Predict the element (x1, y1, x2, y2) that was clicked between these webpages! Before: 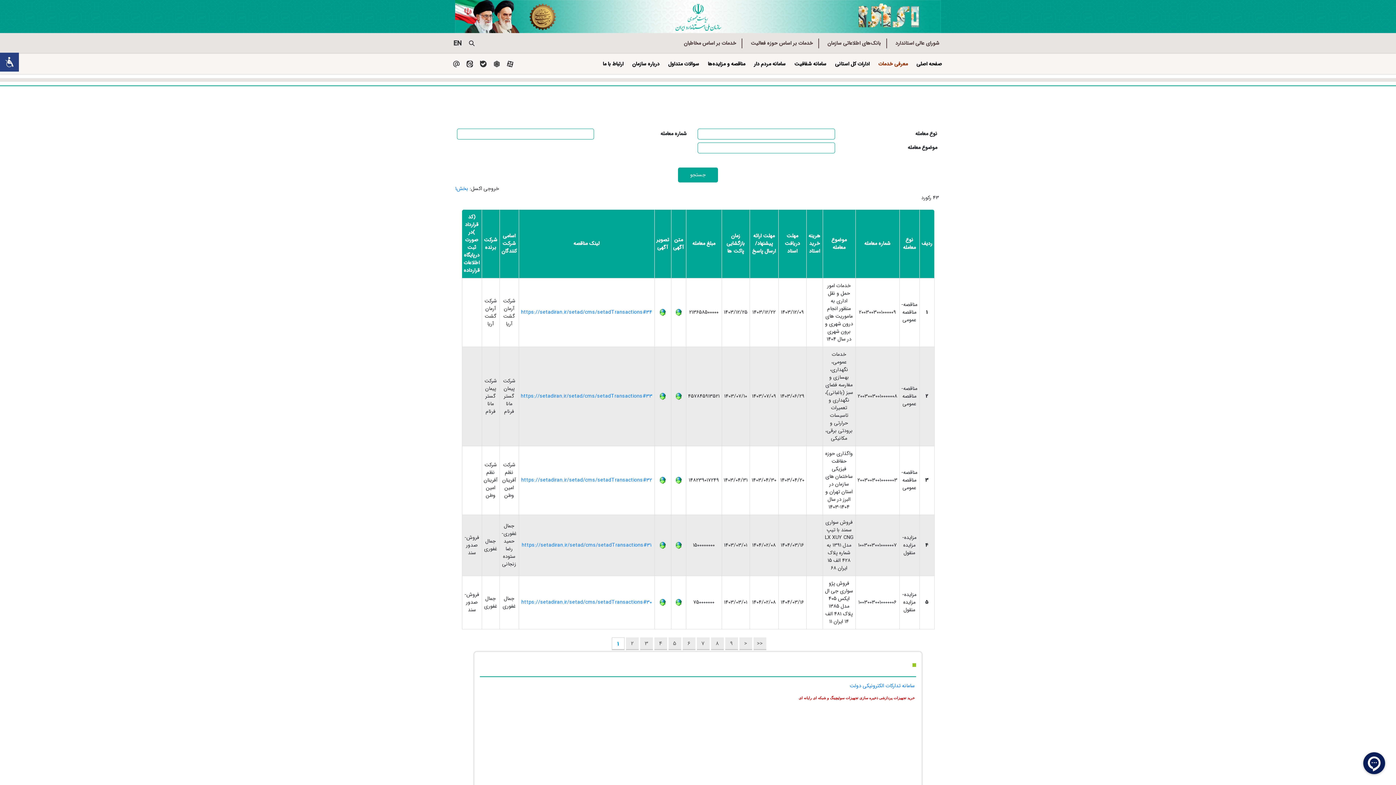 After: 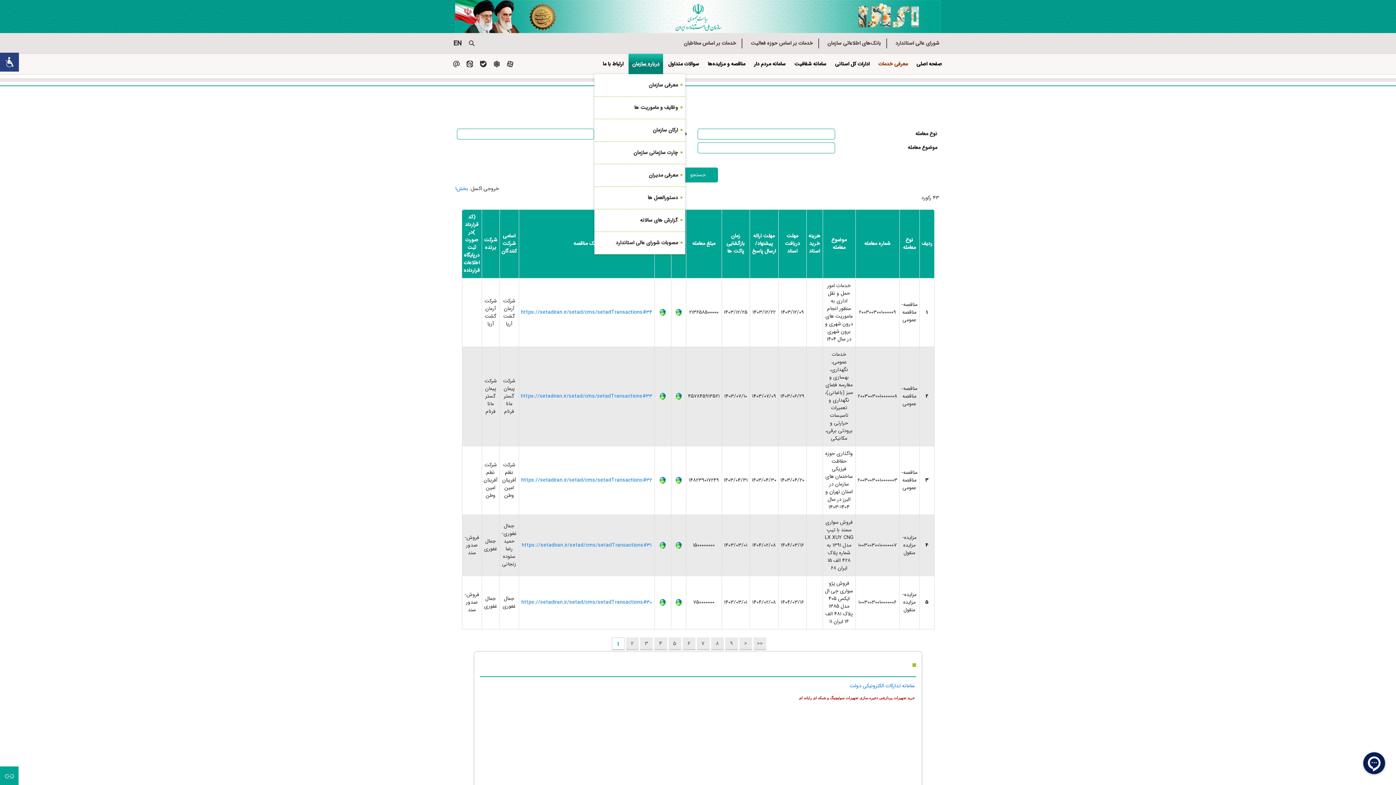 Action: bbox: (628, 53, 663, 74) label: درباره سازمان